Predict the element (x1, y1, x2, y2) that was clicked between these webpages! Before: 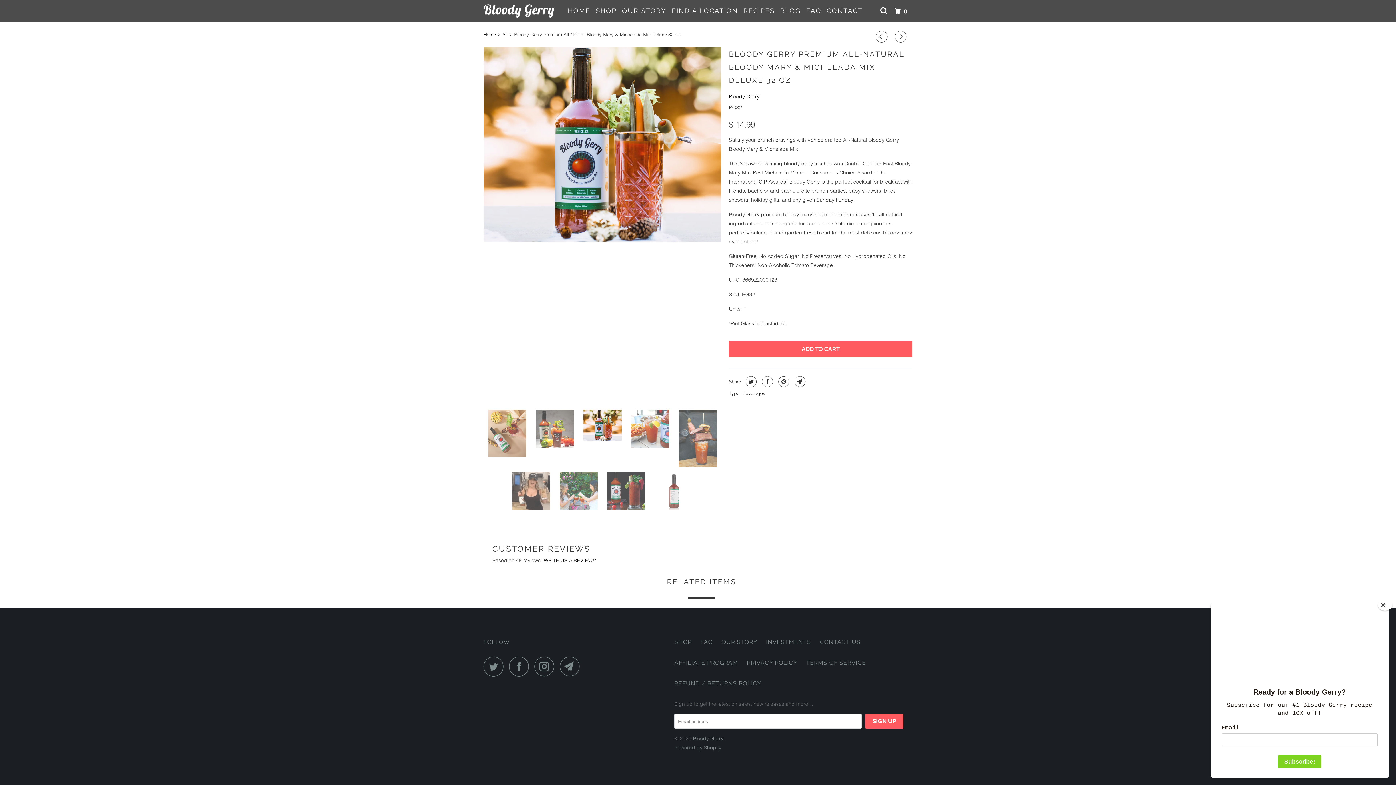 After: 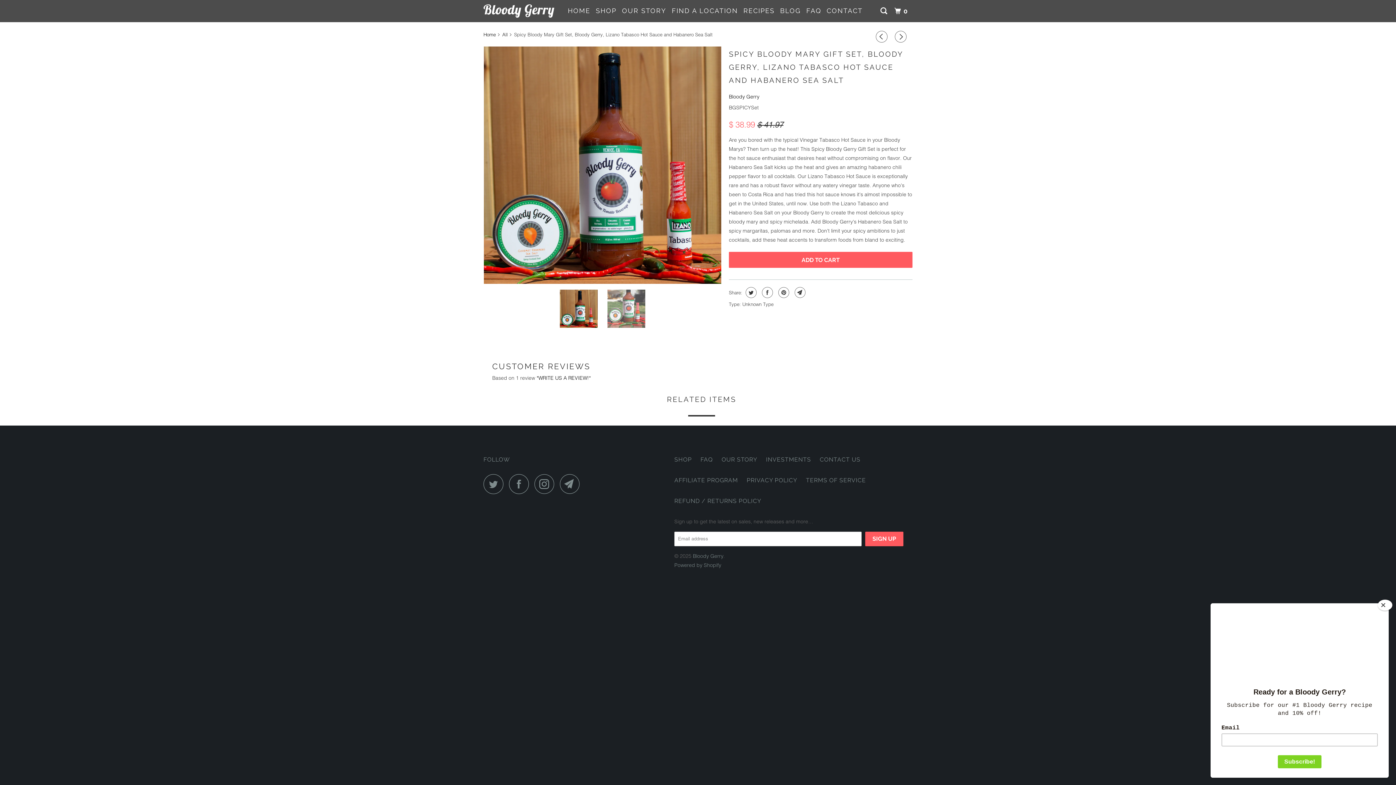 Action: bbox: (876, 30, 890, 42)